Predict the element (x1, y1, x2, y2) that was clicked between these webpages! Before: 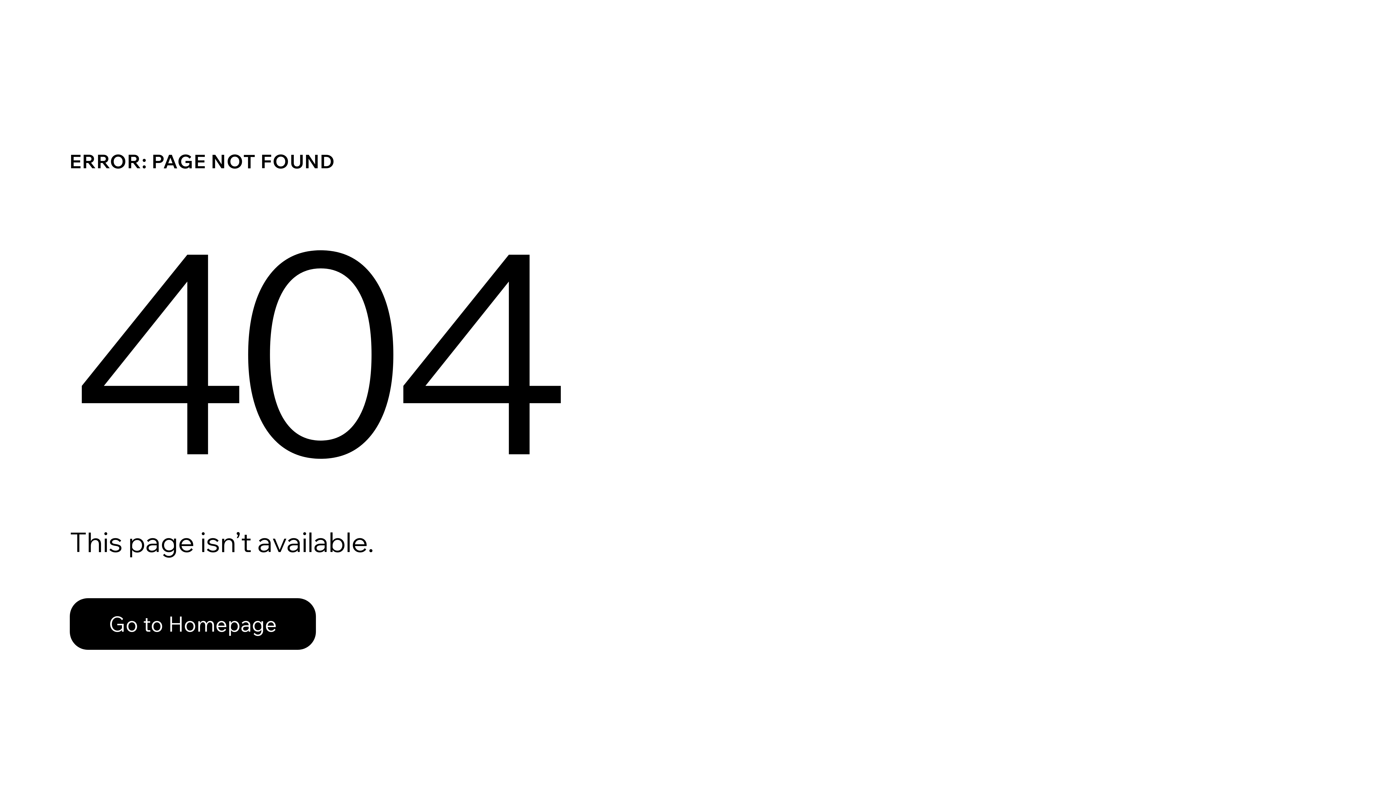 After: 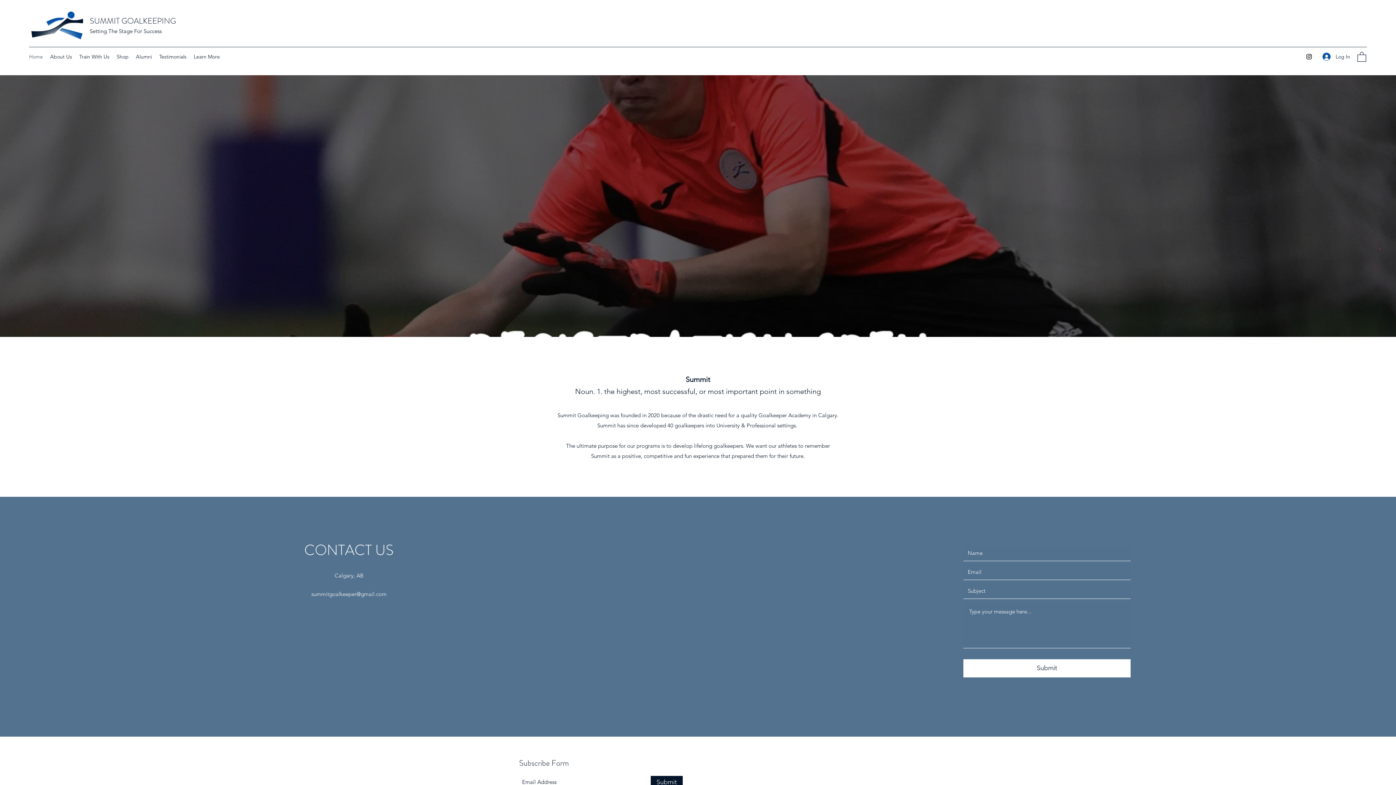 Action: bbox: (69, 598, 316, 650) label: Go to Homepage